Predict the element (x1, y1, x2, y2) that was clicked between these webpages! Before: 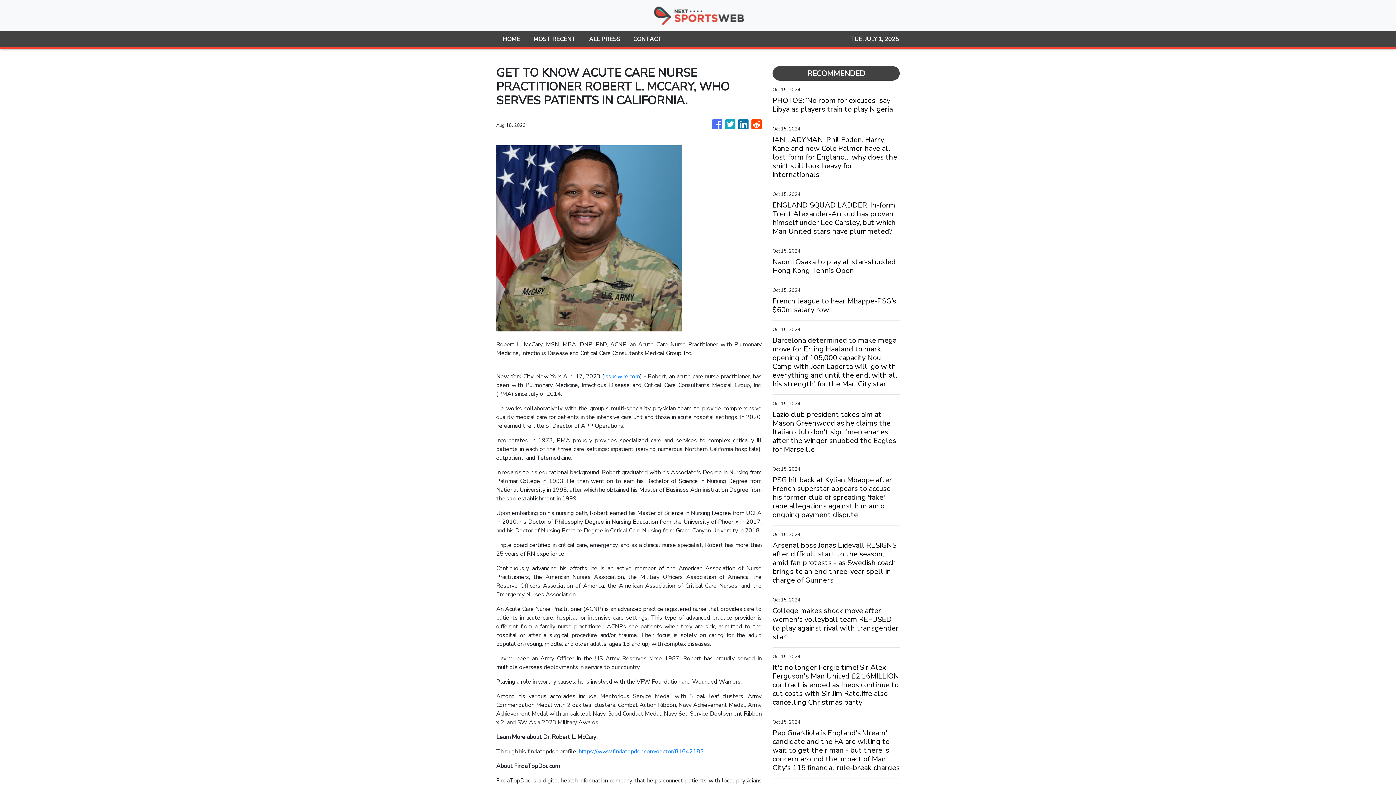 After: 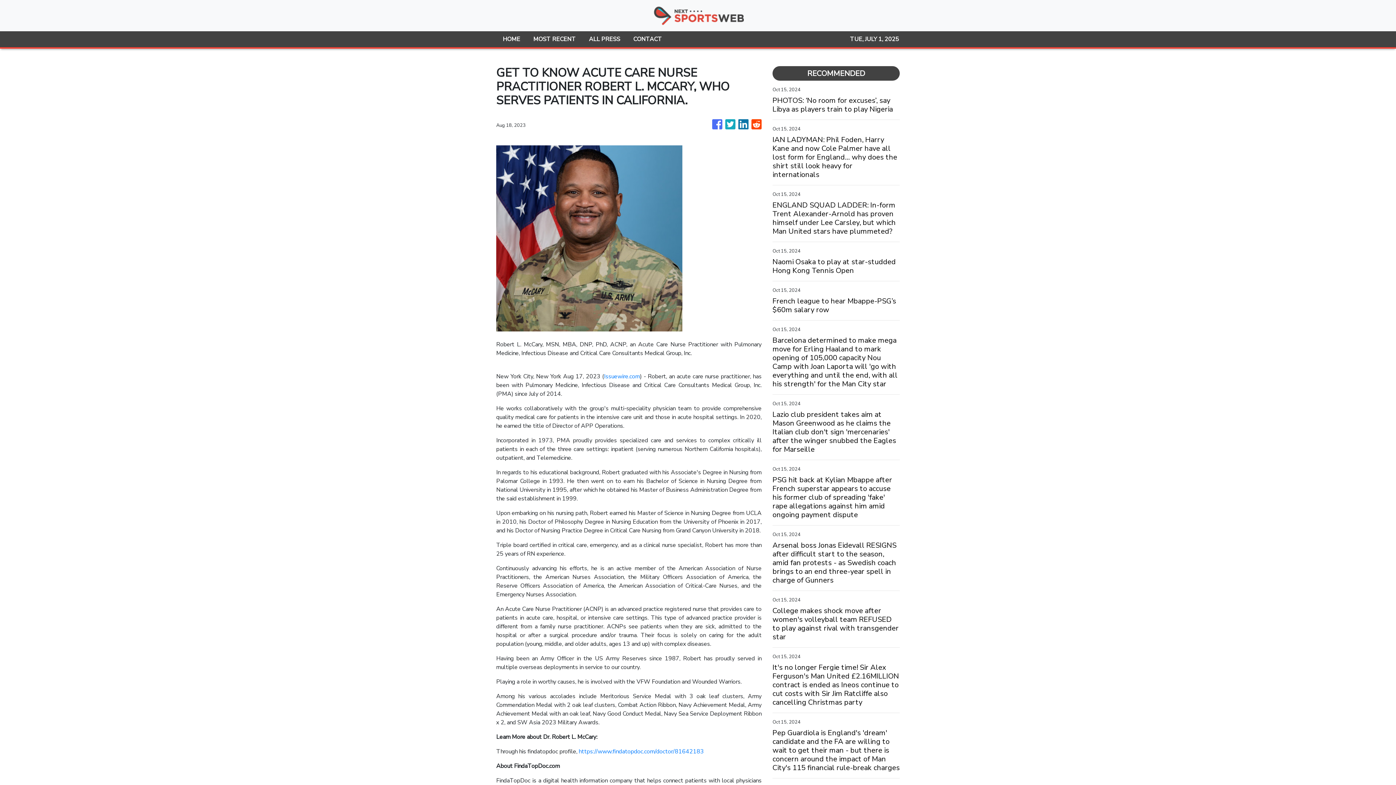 Action: label: Issuewire.com bbox: (604, 372, 640, 380)